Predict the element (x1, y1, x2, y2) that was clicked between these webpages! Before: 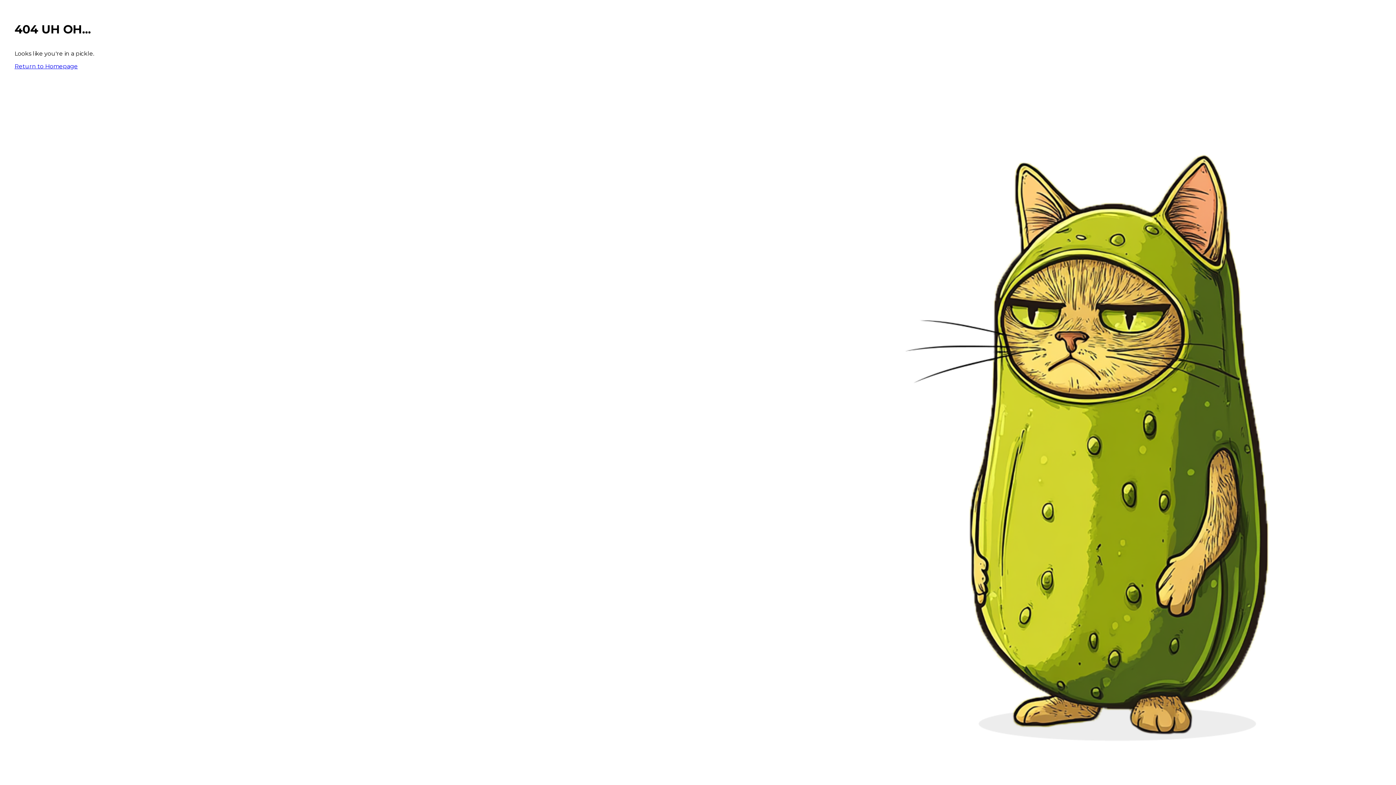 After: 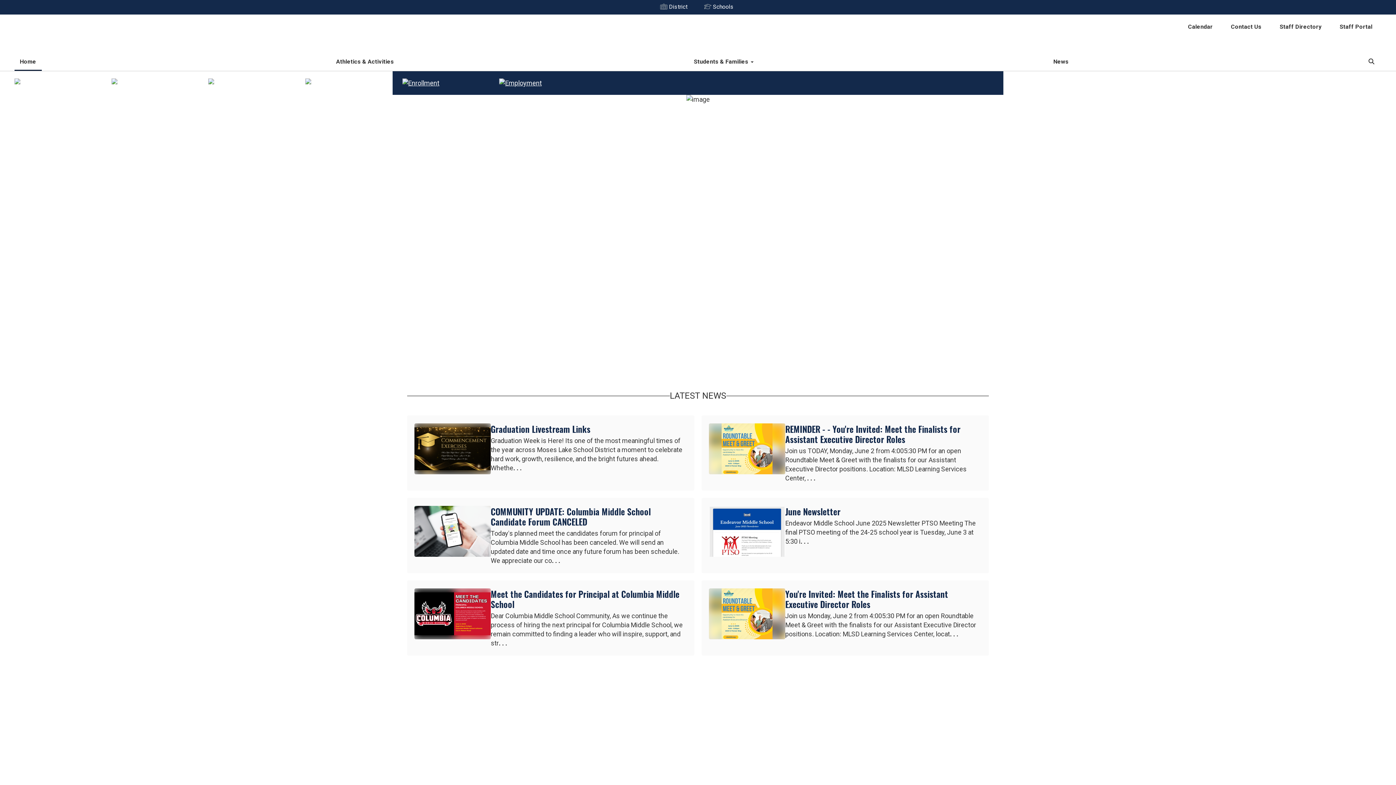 Action: label: Return to Homepage bbox: (14, 62, 77, 69)